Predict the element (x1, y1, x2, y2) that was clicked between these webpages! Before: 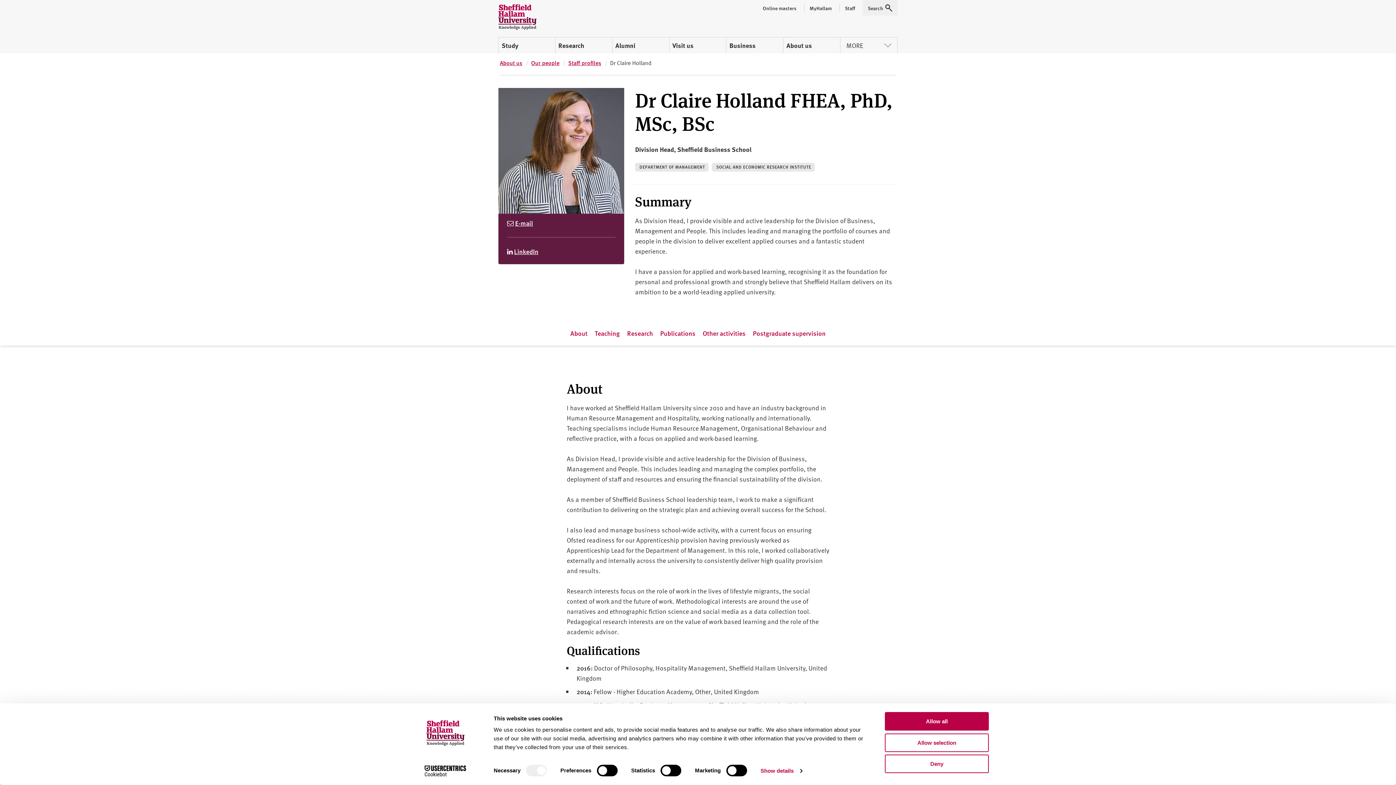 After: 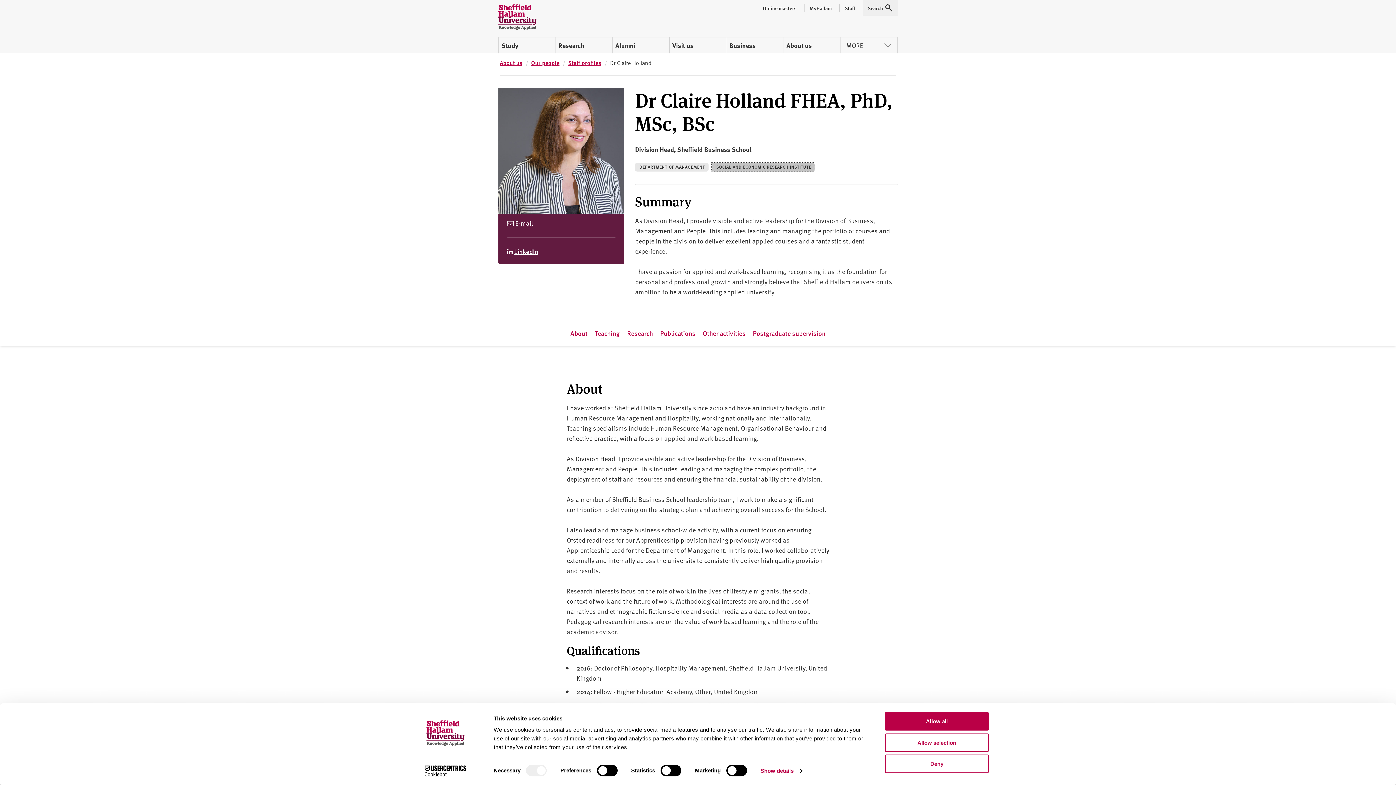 Action: bbox: (712, 163, 814, 171) label: SOCIAL AND ECONOMIC RESEARCH INSTITUTE